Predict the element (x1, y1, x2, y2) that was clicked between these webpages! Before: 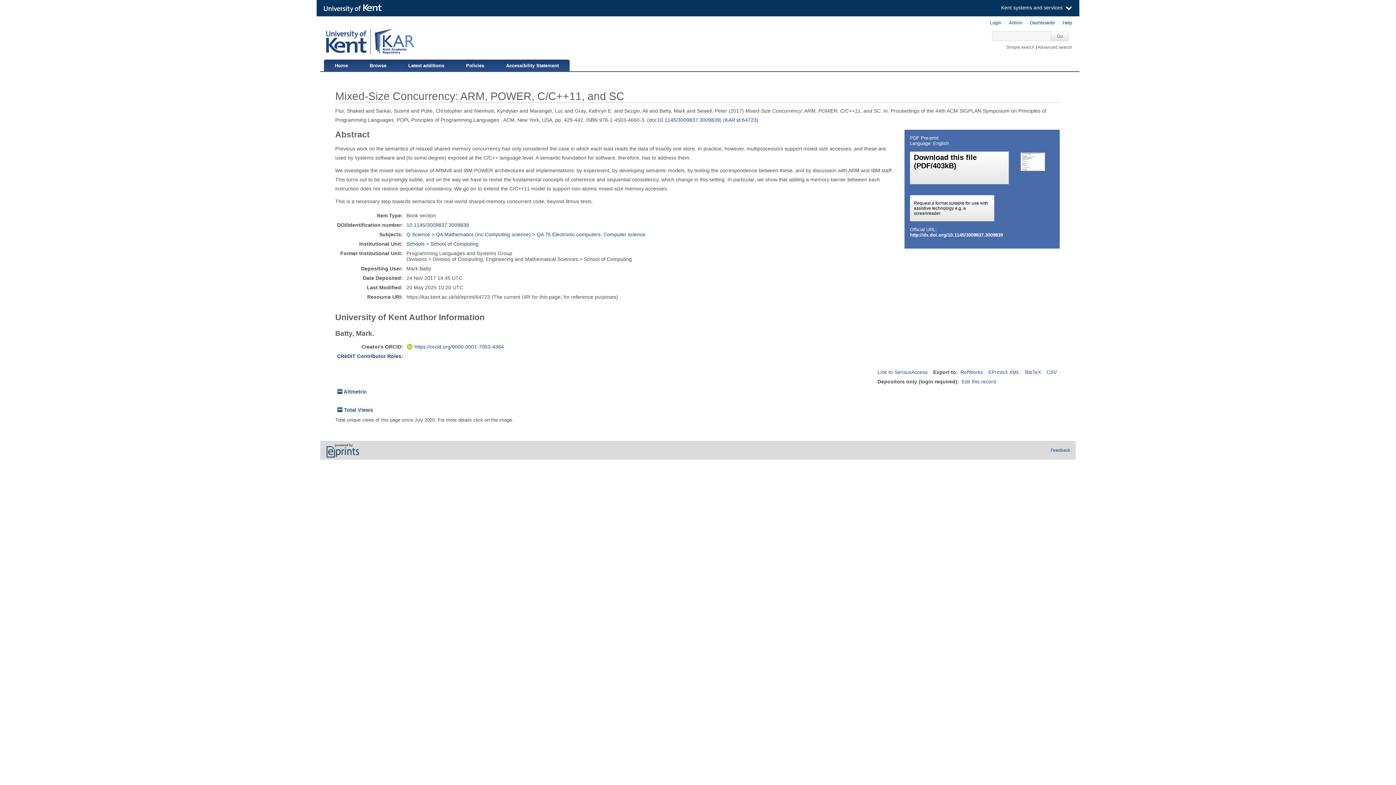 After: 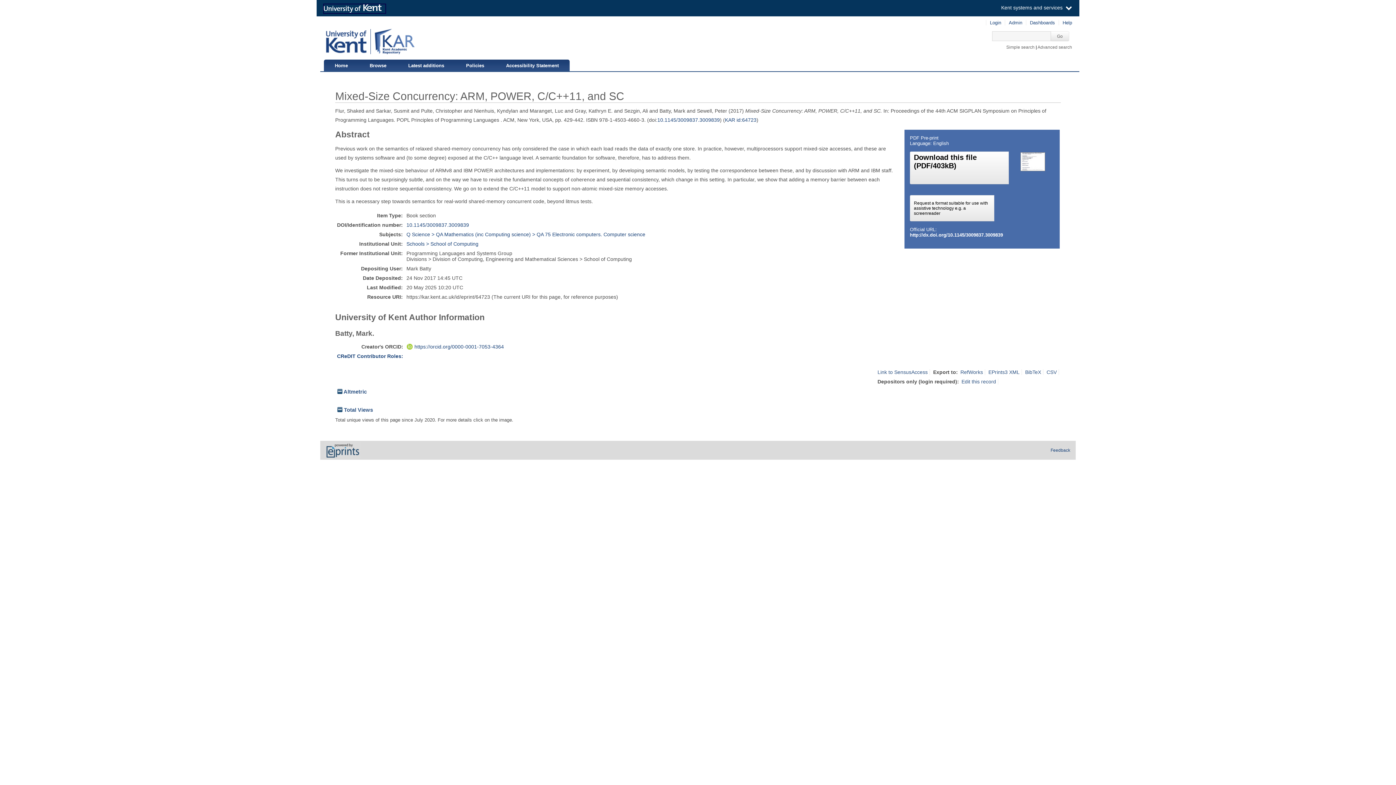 Action: bbox: (324, 4, 385, 13) label: University of Kent